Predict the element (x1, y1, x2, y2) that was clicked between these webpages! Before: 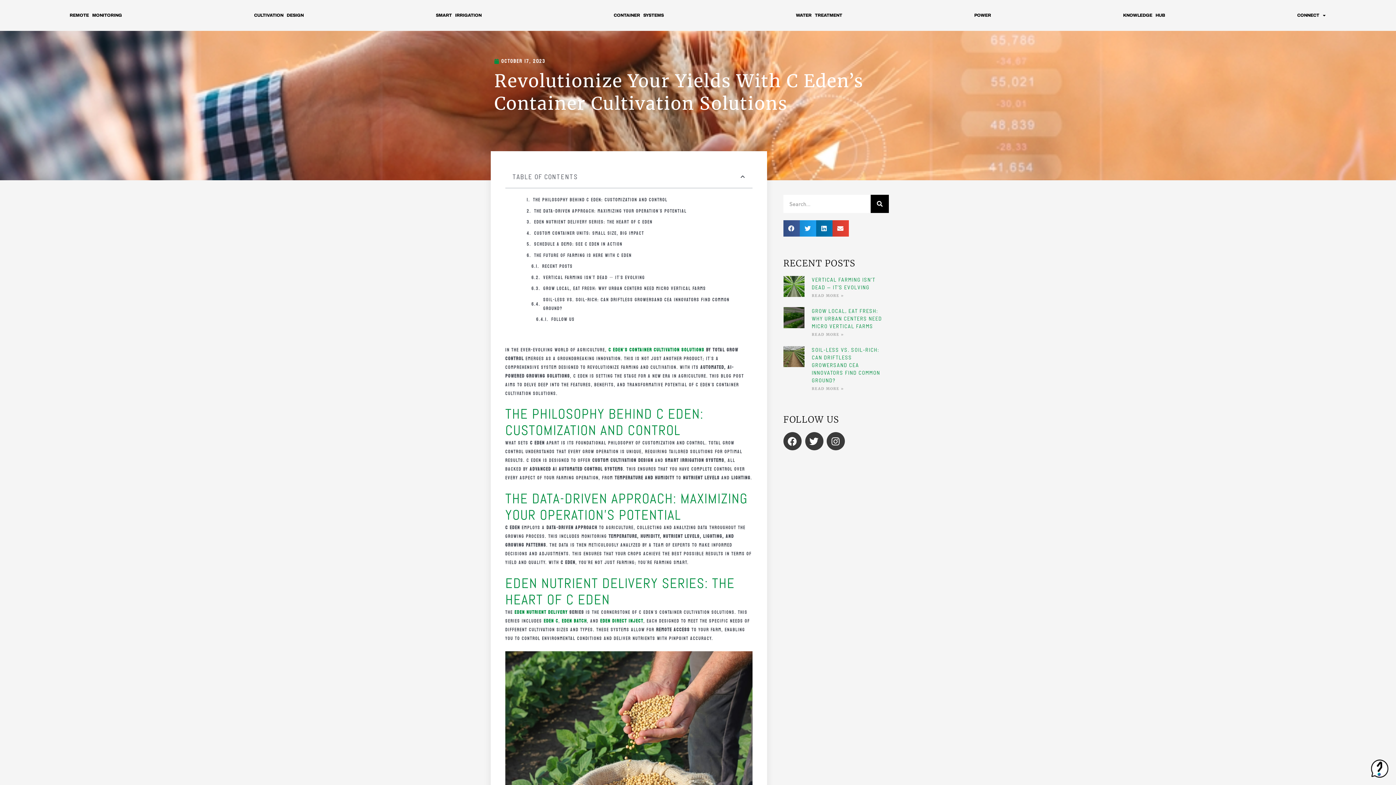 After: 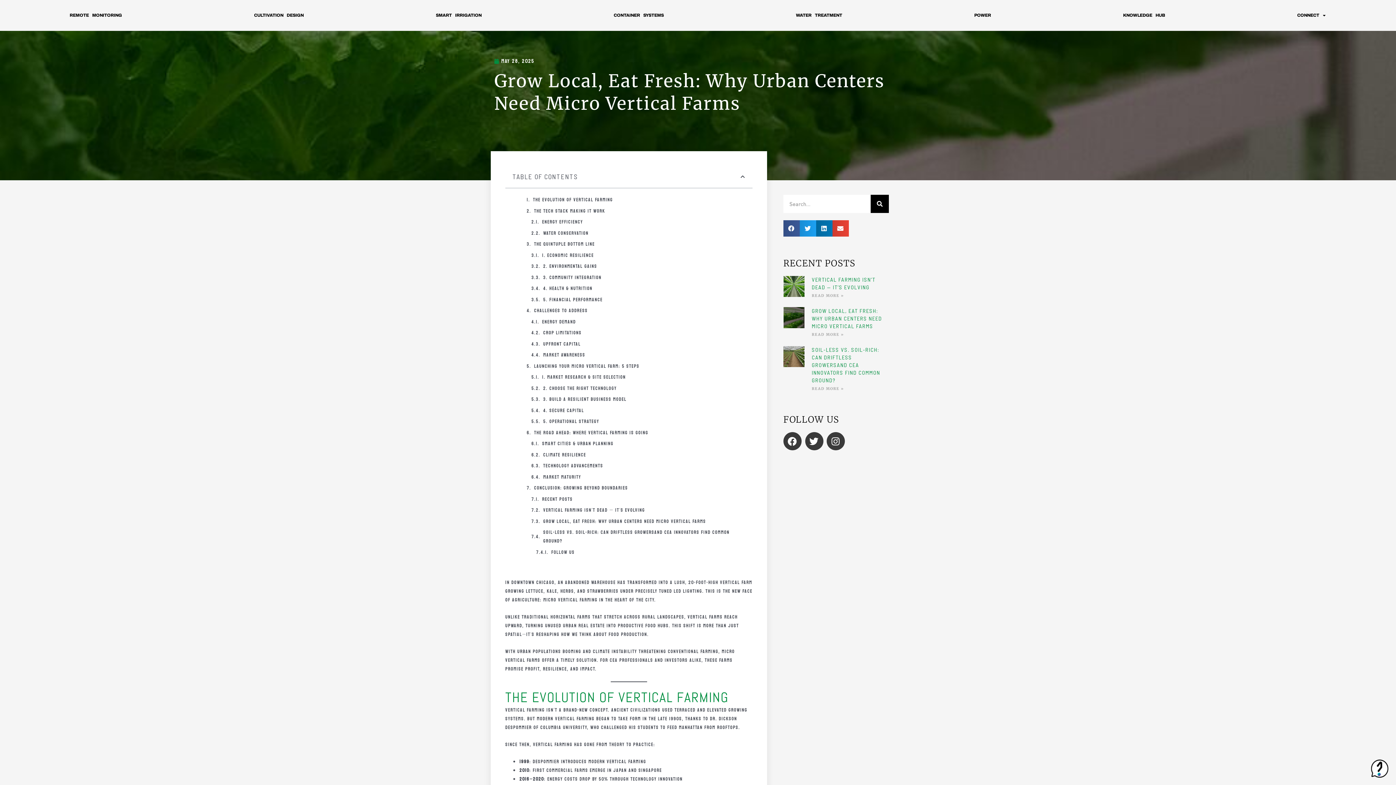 Action: bbox: (811, 332, 844, 337) label: Read more about Grow Local, Eat Fresh: Why Urban Centers Need Micro Vertical Farms